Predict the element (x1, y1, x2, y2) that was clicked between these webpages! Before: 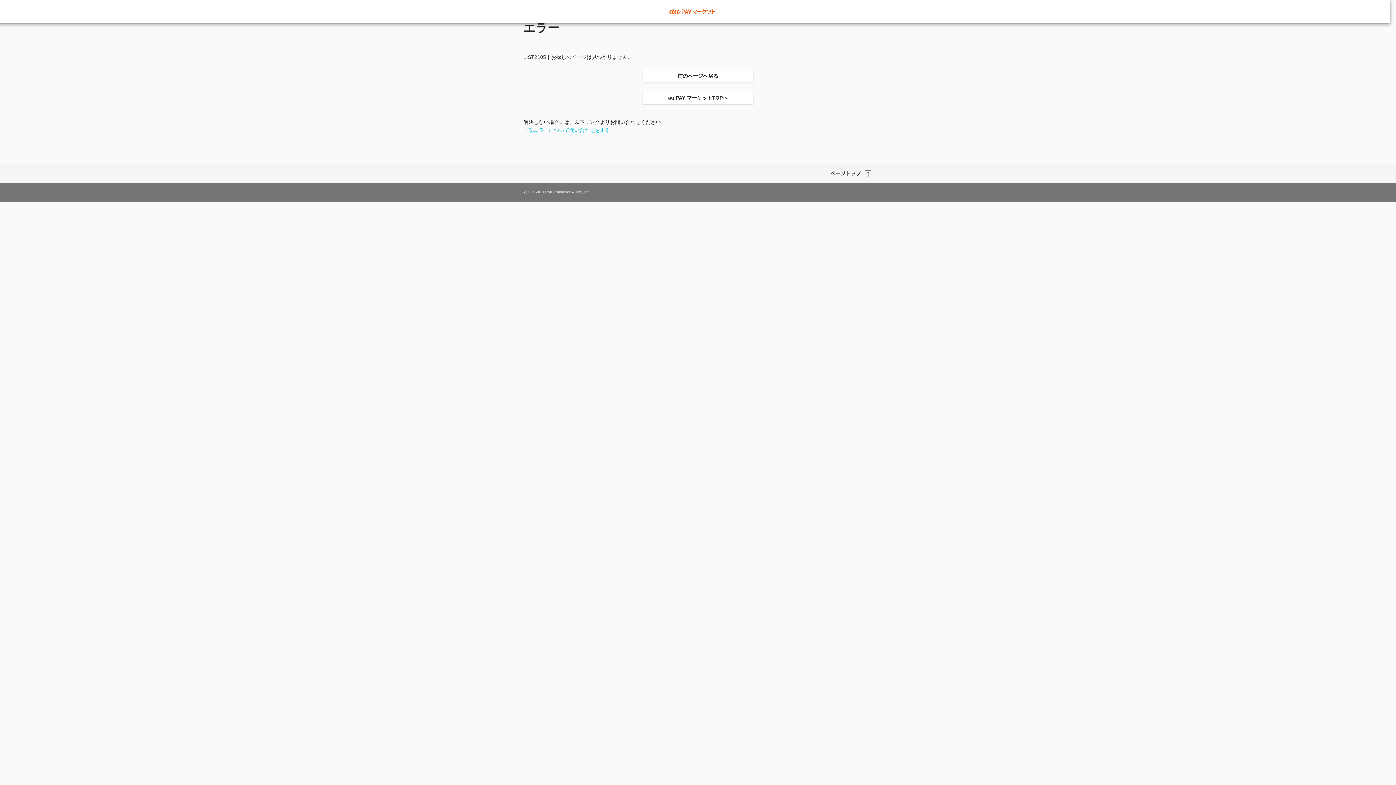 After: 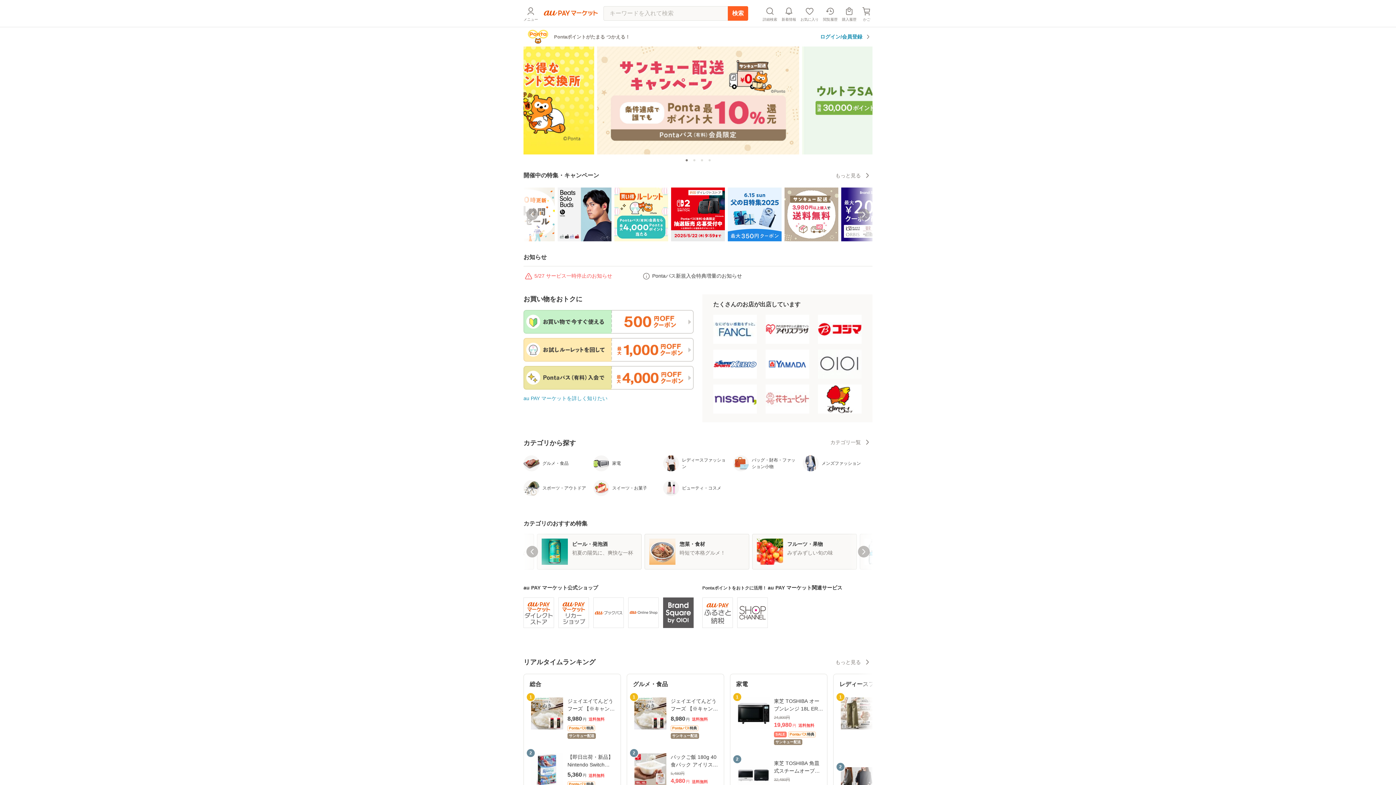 Action: bbox: (642, 91, 753, 104) label: au PAY マーケットTOPへ